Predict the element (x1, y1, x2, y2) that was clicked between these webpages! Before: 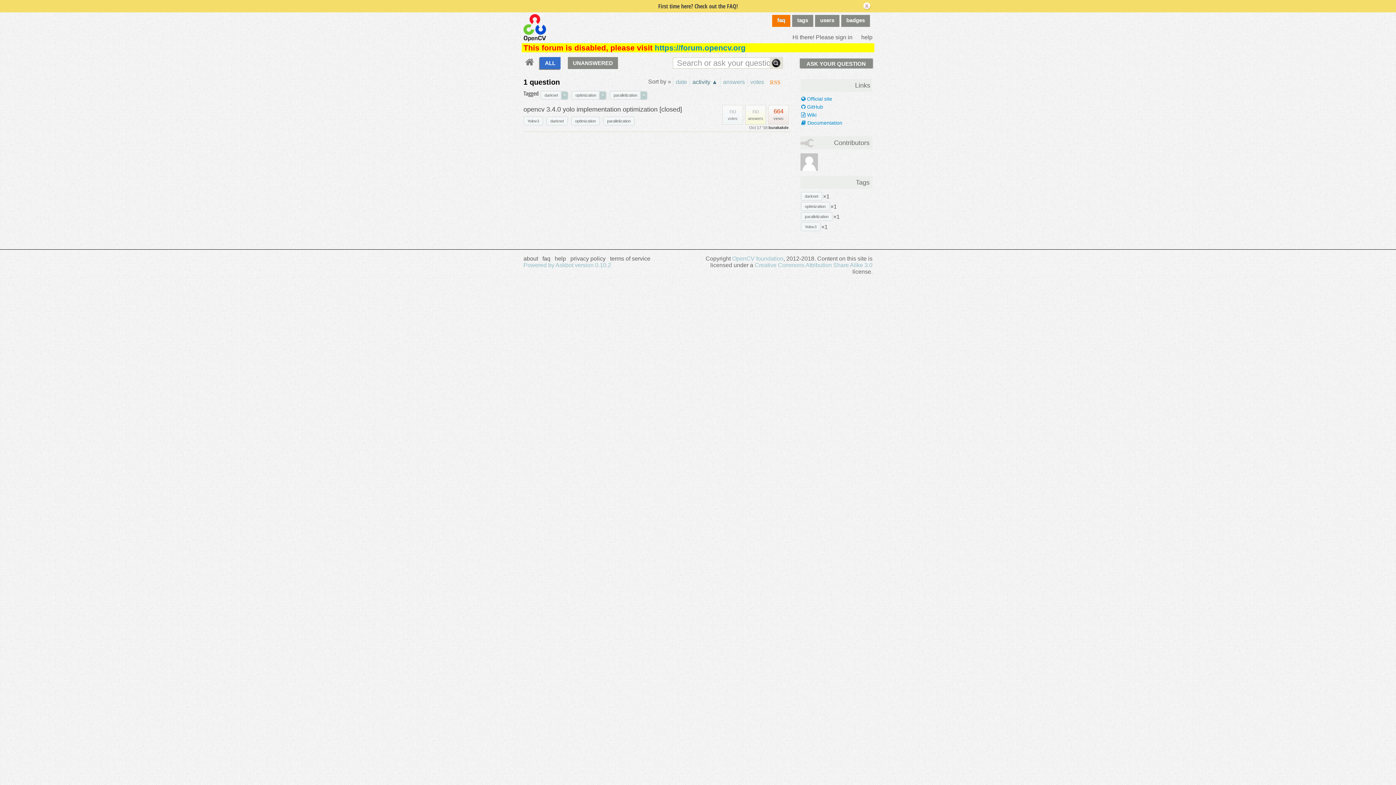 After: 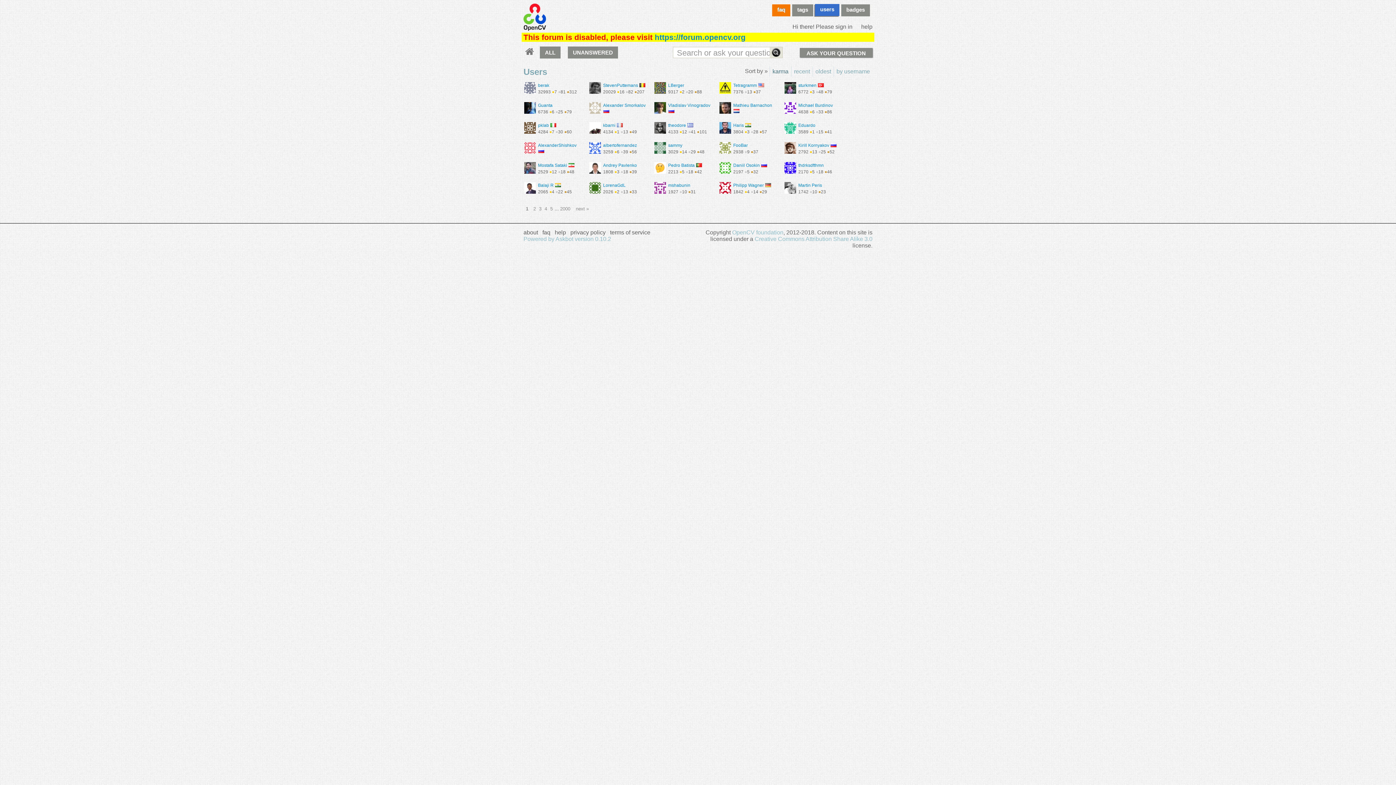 Action: bbox: (815, 14, 839, 26) label: users